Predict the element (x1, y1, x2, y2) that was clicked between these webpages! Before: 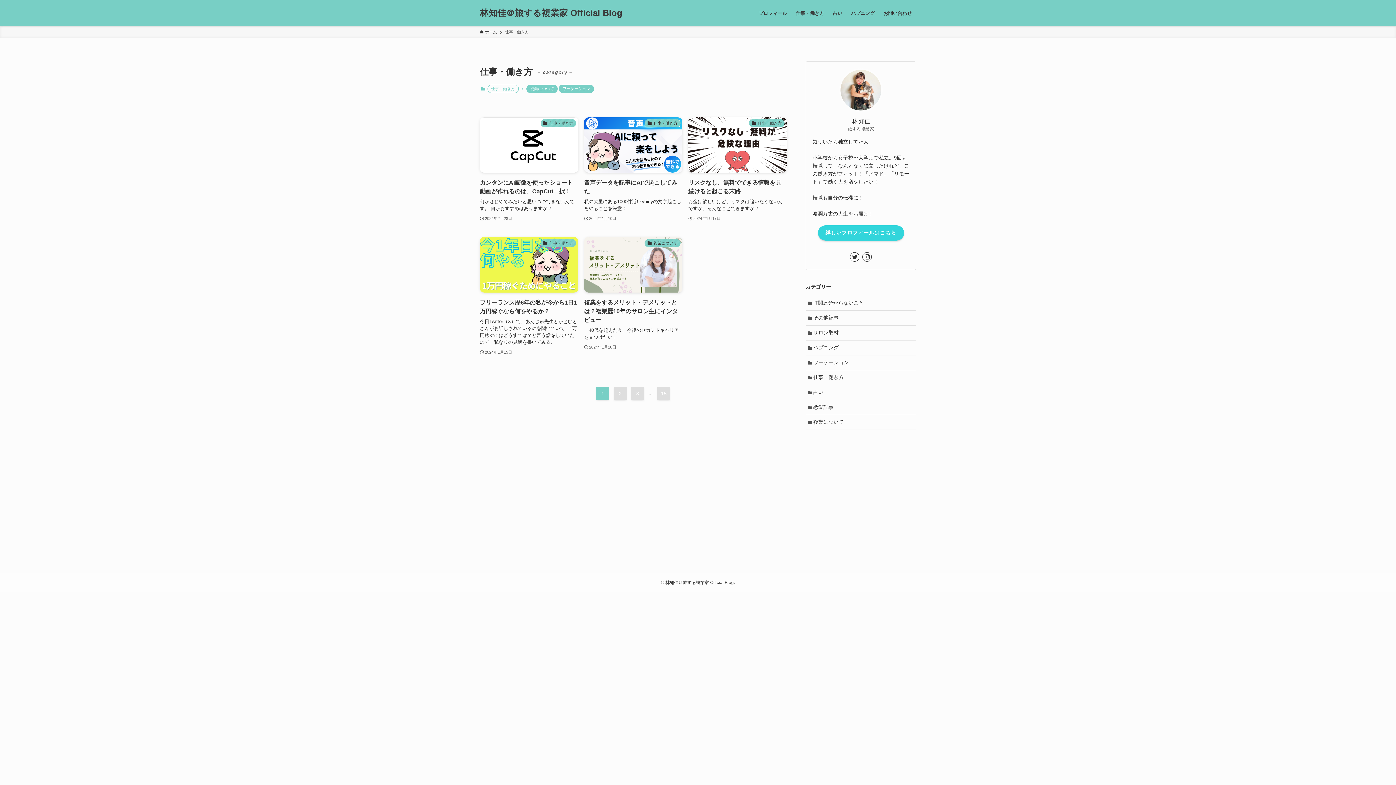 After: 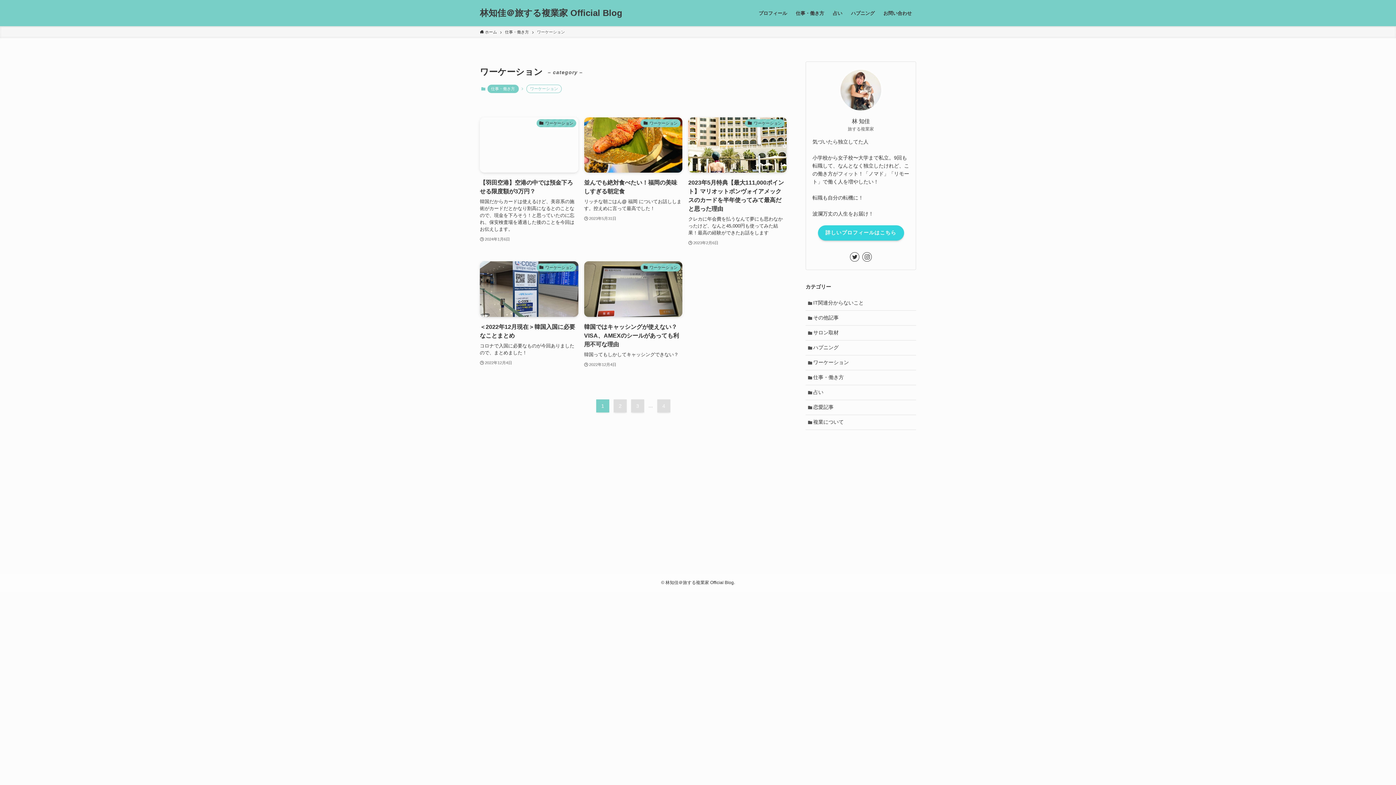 Action: label: ワーケーション bbox: (805, 355, 916, 370)